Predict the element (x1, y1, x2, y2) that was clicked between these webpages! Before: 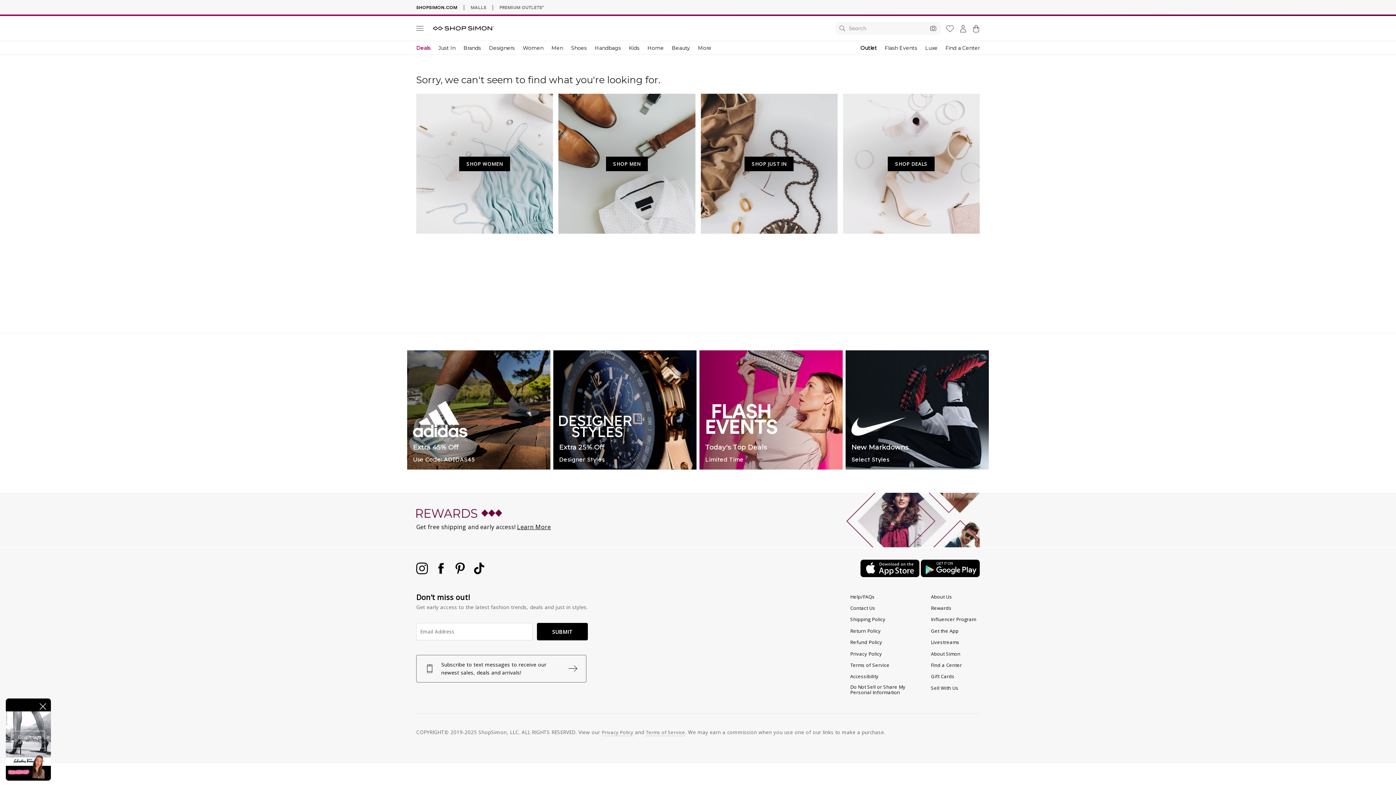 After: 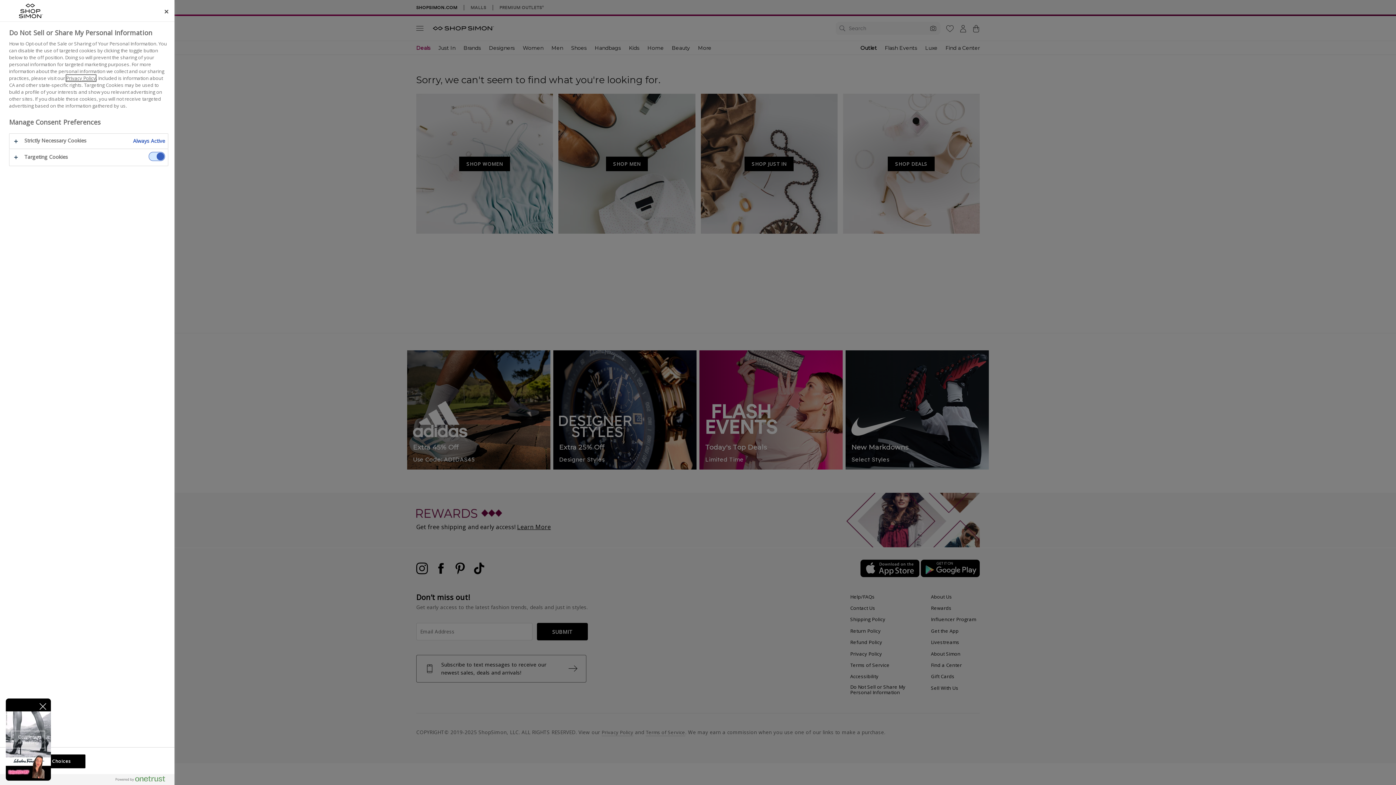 Action: bbox: (853, 683, 913, 697) label: Do Not Sell or Share My Personal Information